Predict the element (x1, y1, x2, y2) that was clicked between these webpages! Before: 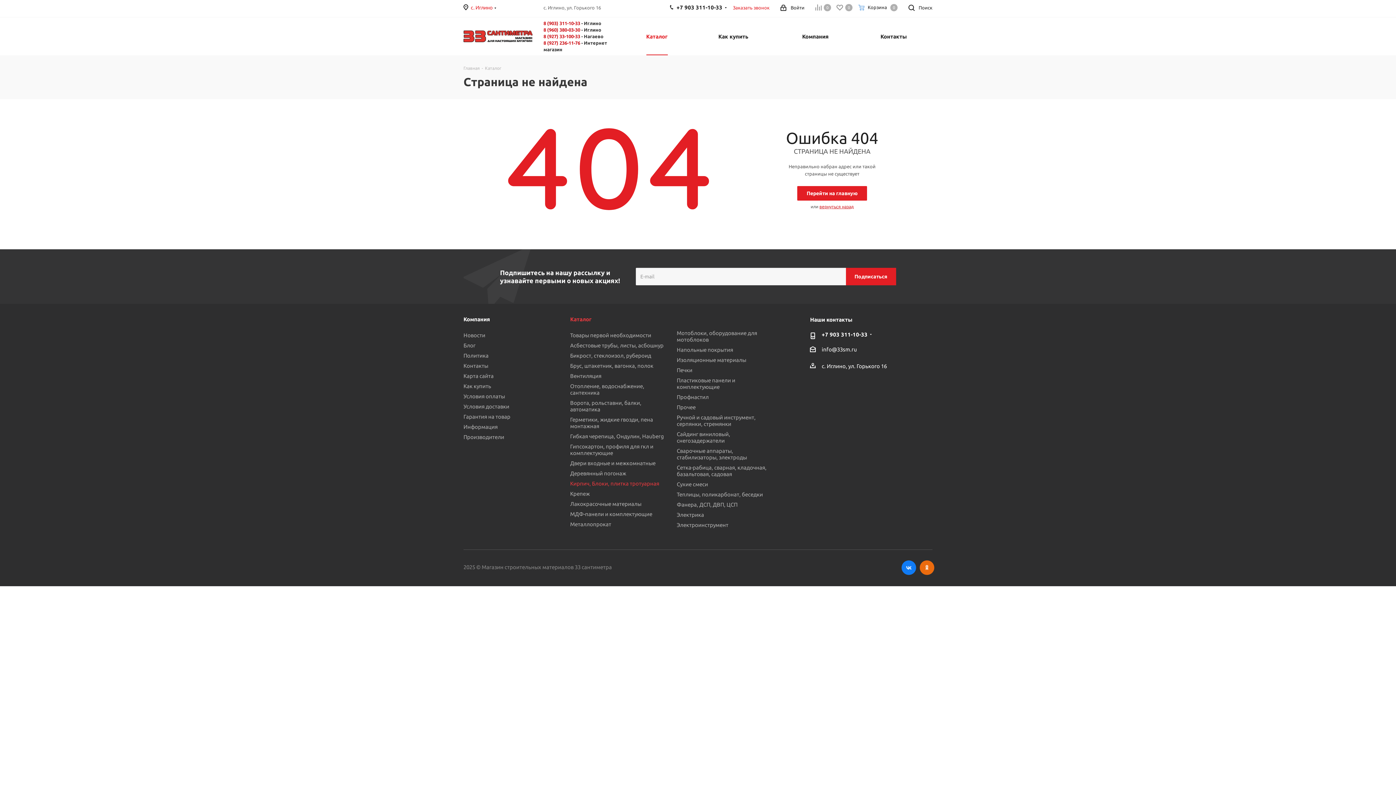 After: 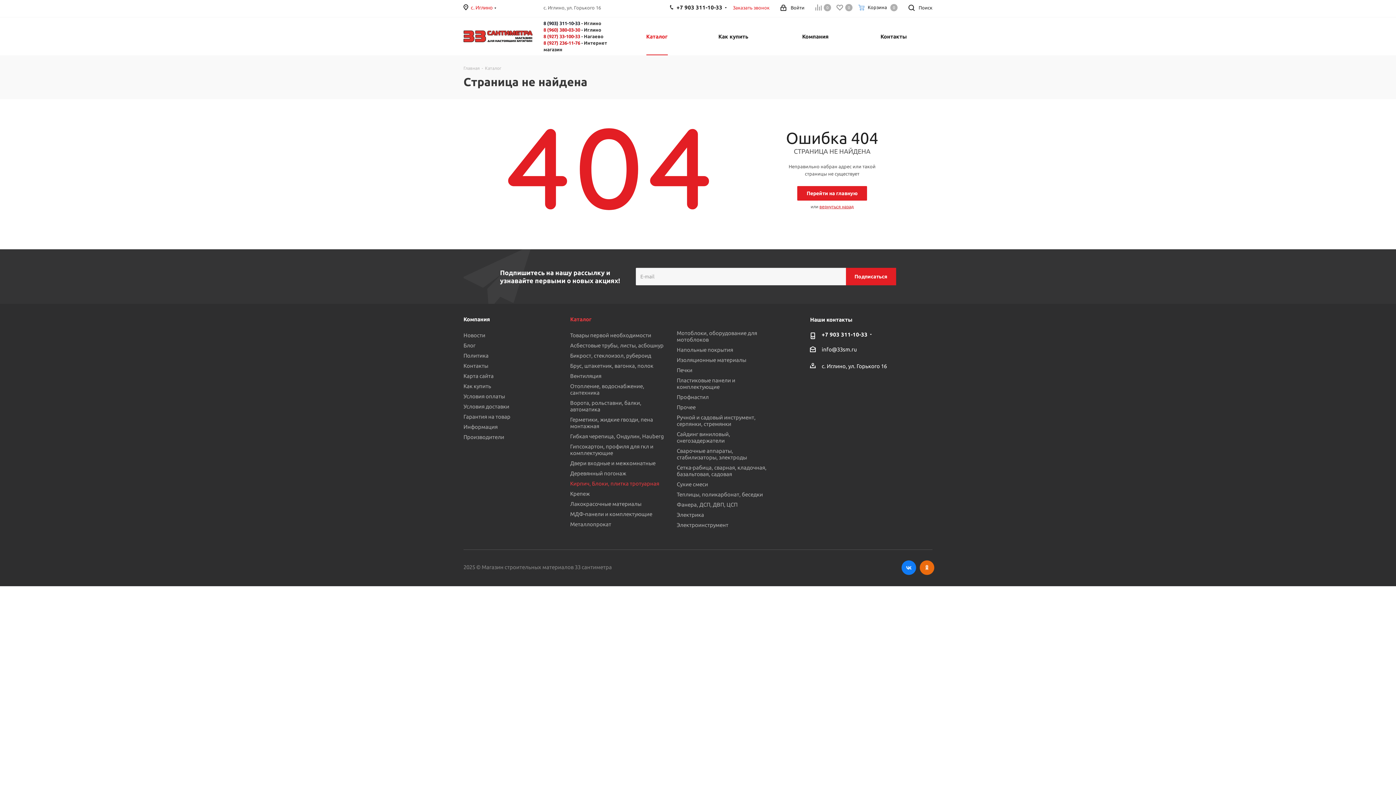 Action: bbox: (543, 20, 580, 25) label: 8 (903) 311-10-33